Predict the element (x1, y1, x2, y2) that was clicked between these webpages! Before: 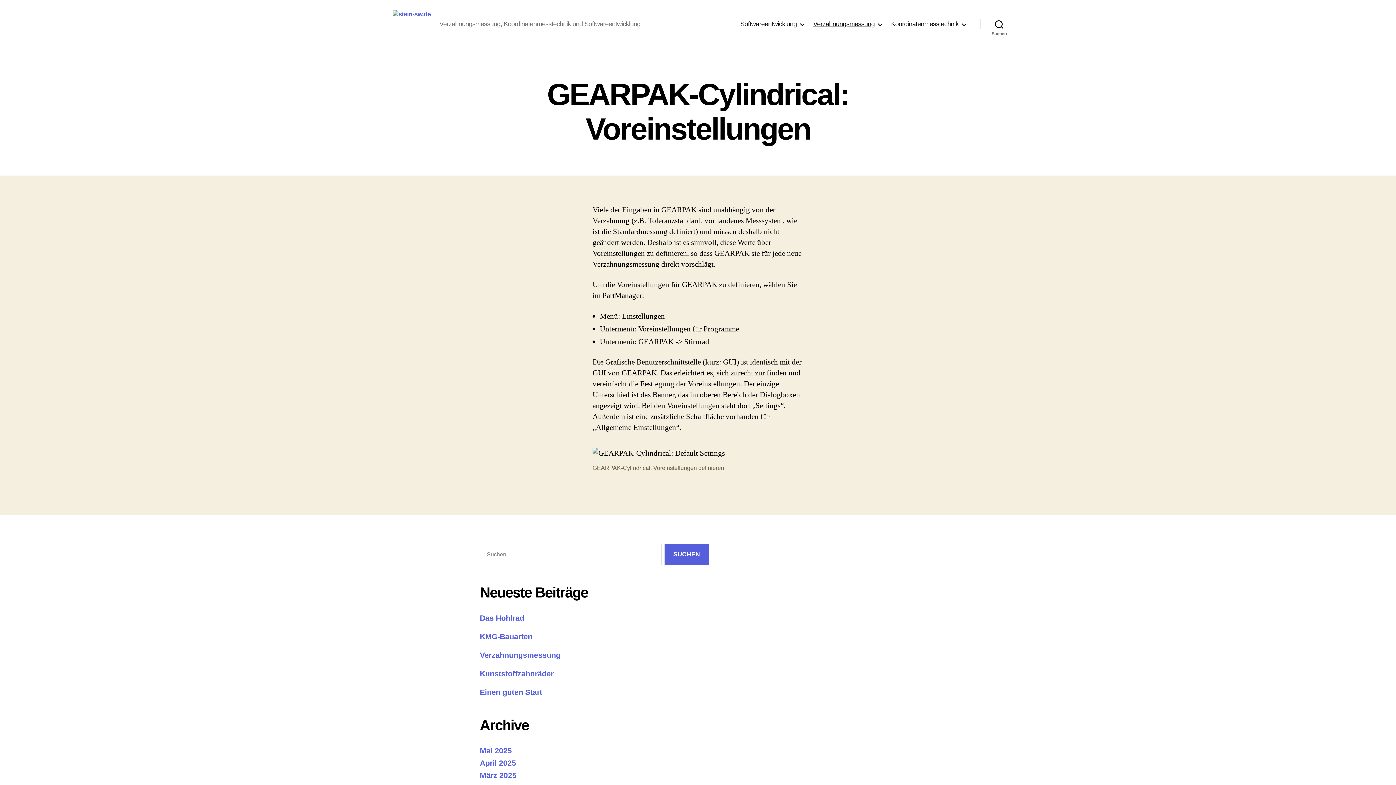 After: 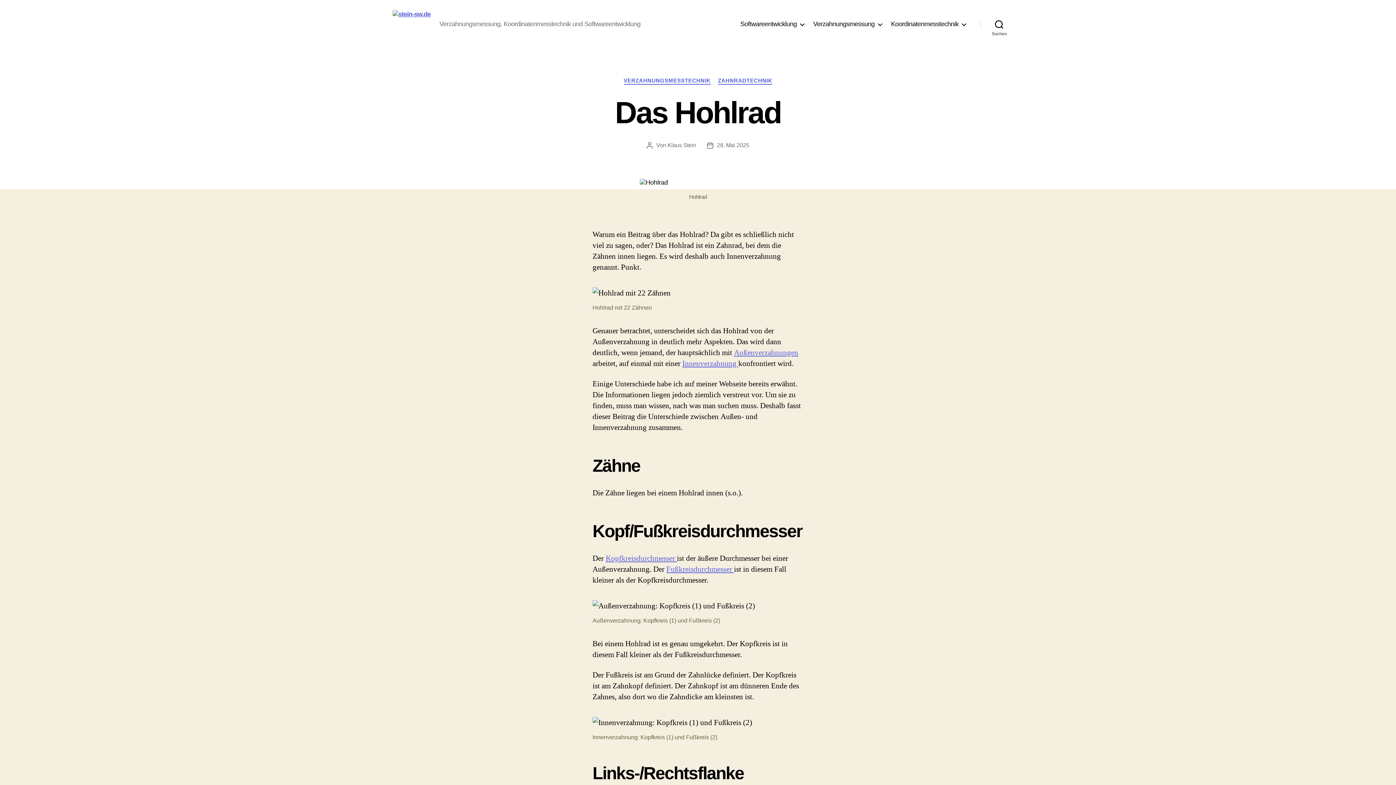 Action: bbox: (480, 614, 524, 622) label: Das Hohlrad